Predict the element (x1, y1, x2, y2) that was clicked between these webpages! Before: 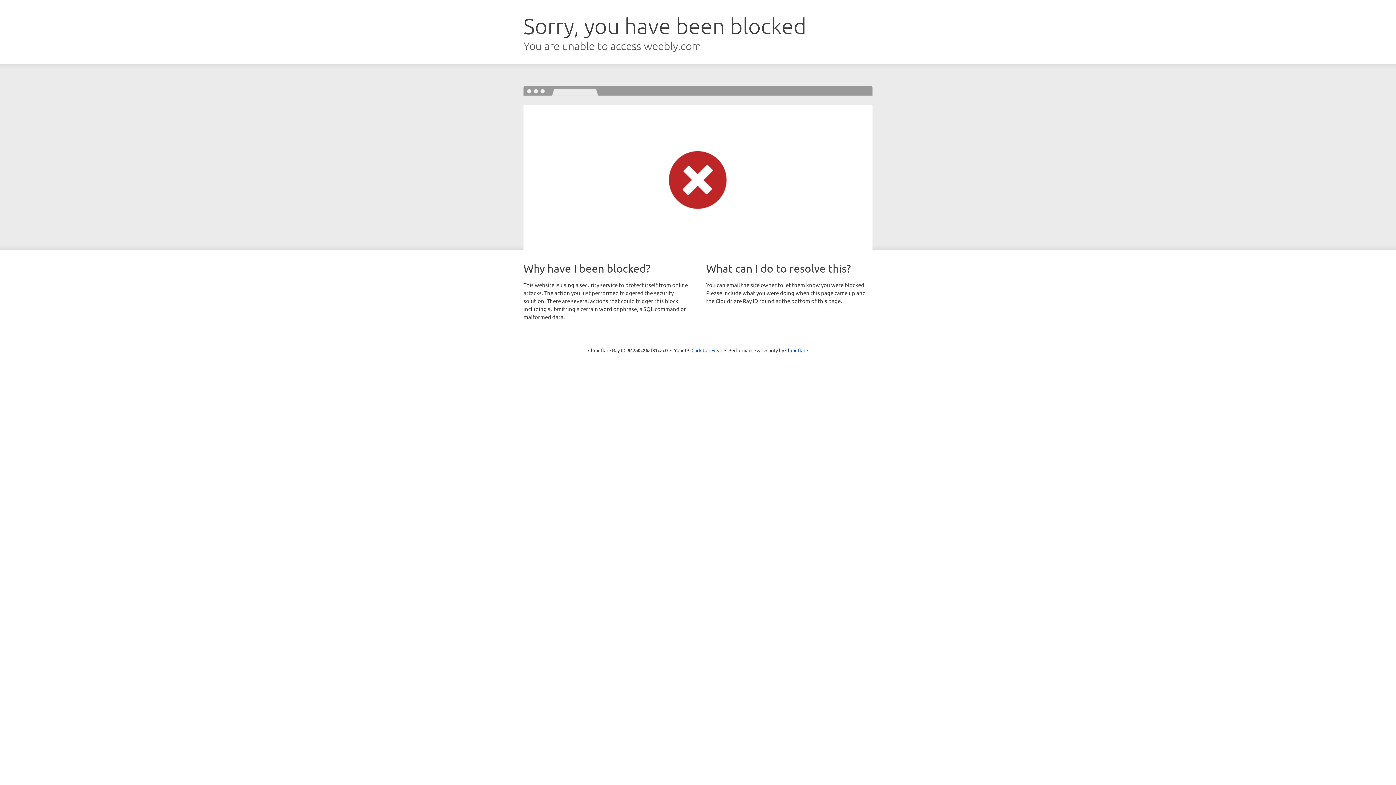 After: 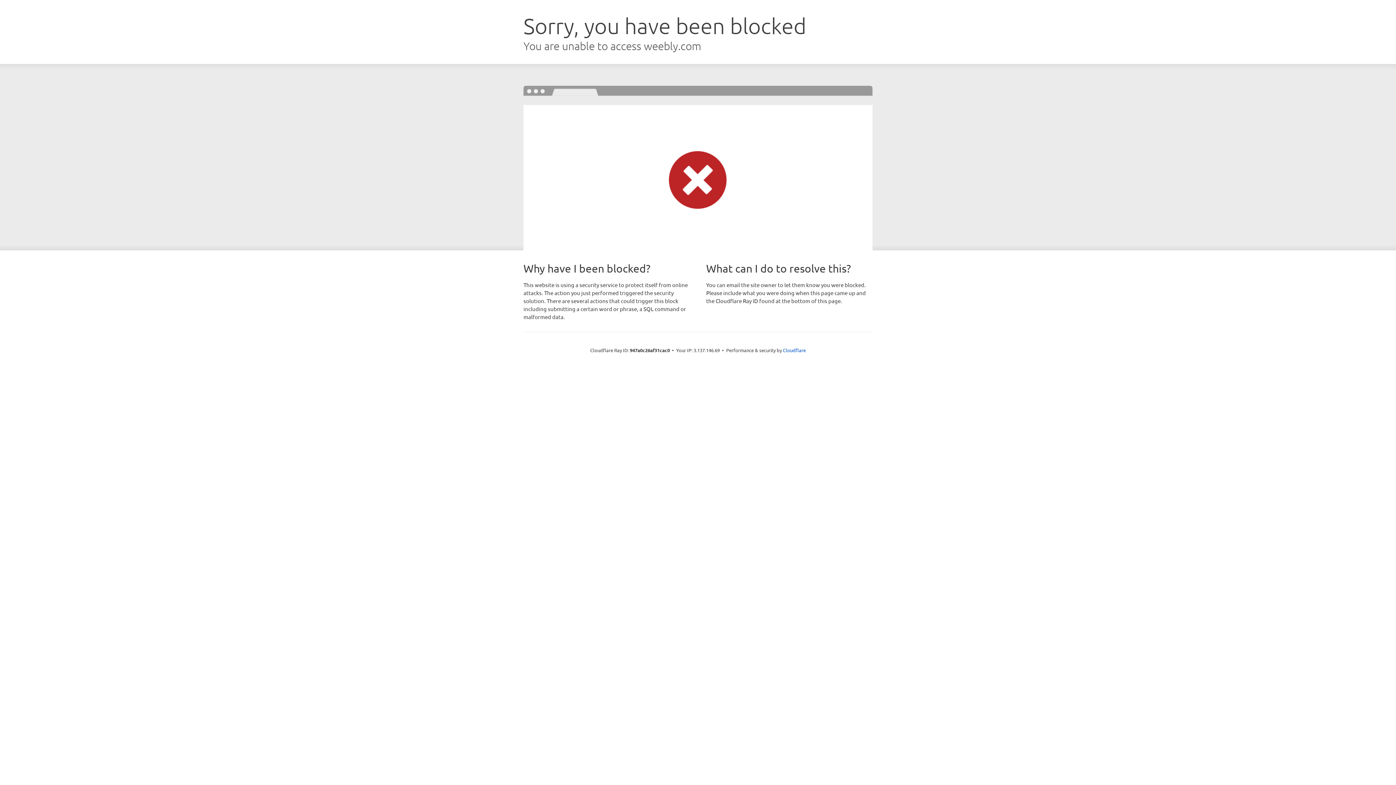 Action: bbox: (691, 346, 722, 353) label: Click to reveal